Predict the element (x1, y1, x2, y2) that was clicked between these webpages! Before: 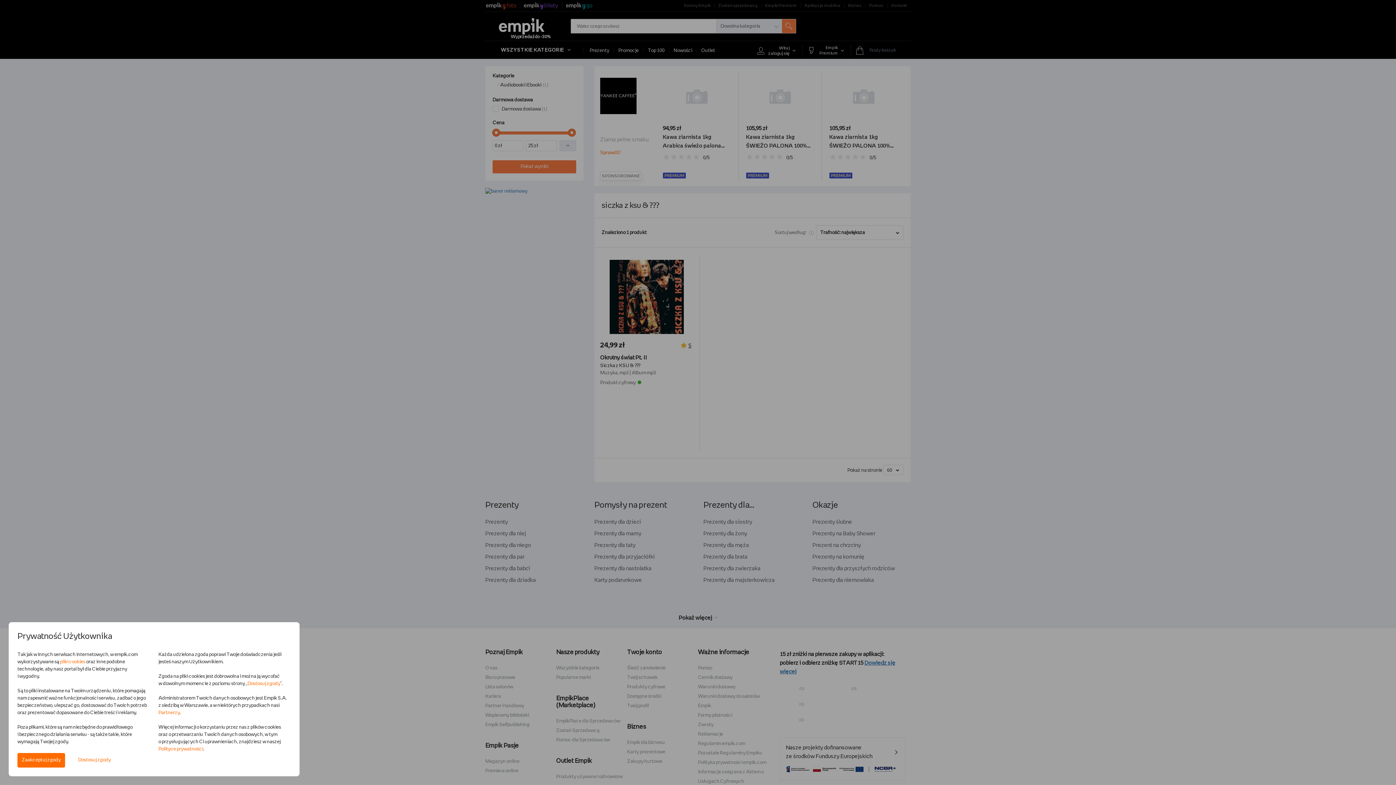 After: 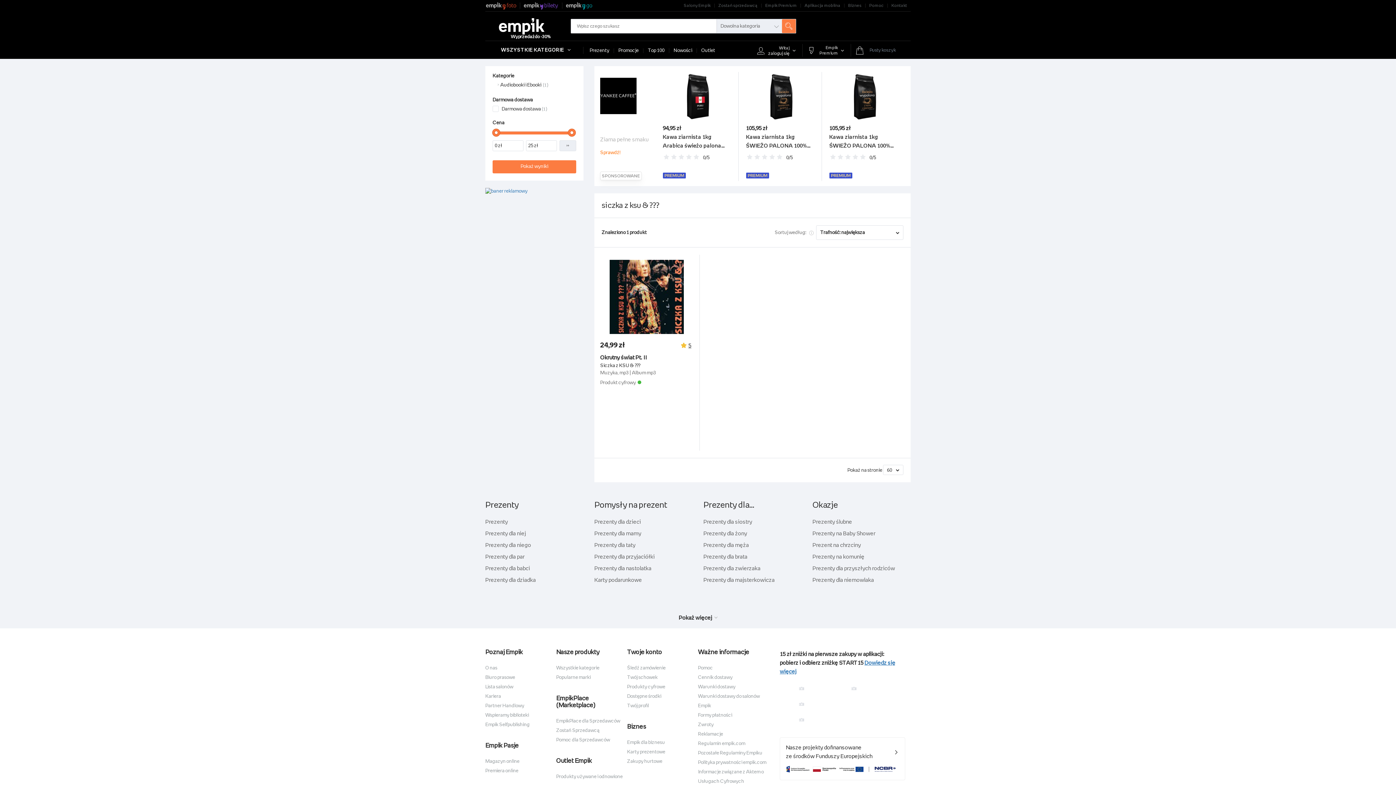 Action: label: Zaakceptuj zgody bbox: (17, 753, 65, 768)